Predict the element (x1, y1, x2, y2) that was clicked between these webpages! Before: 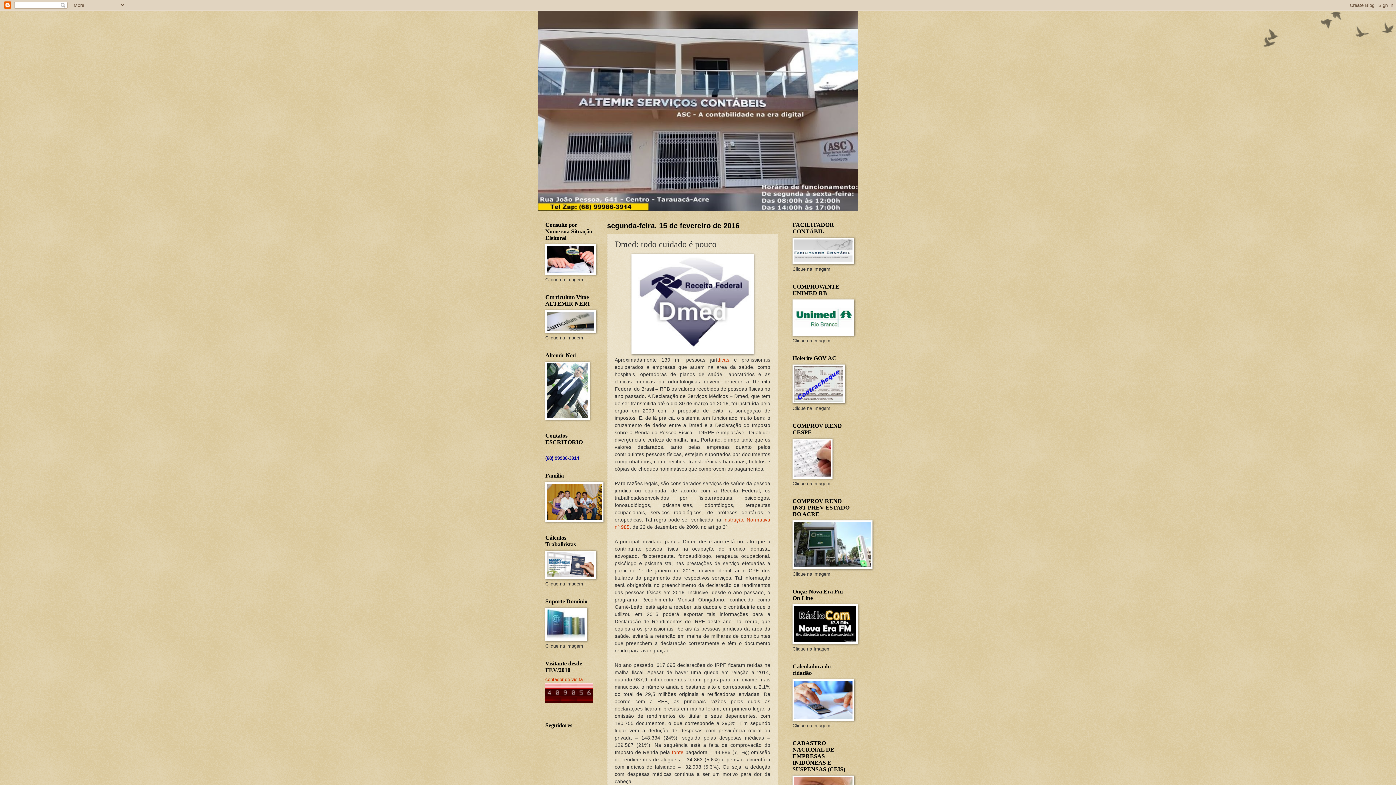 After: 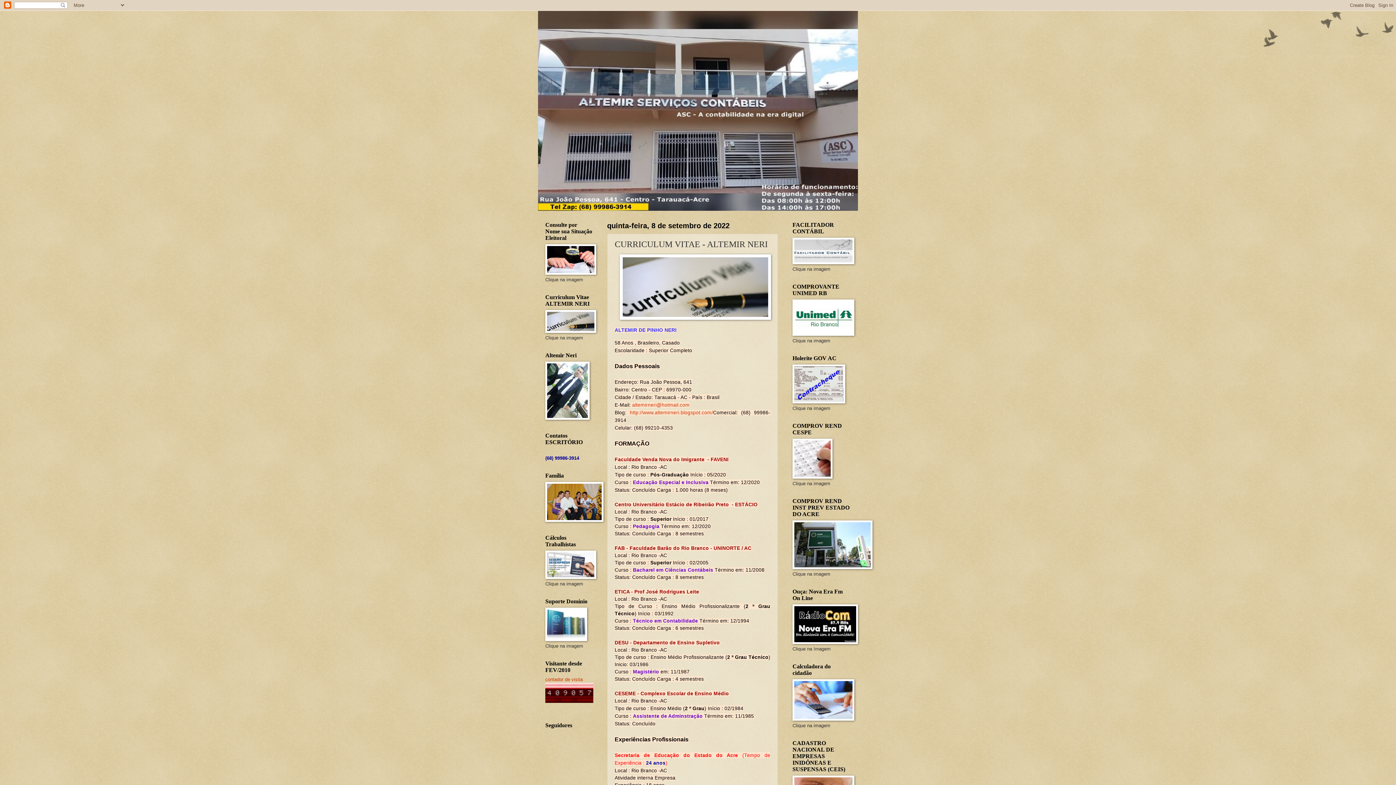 Action: bbox: (545, 328, 596, 334)